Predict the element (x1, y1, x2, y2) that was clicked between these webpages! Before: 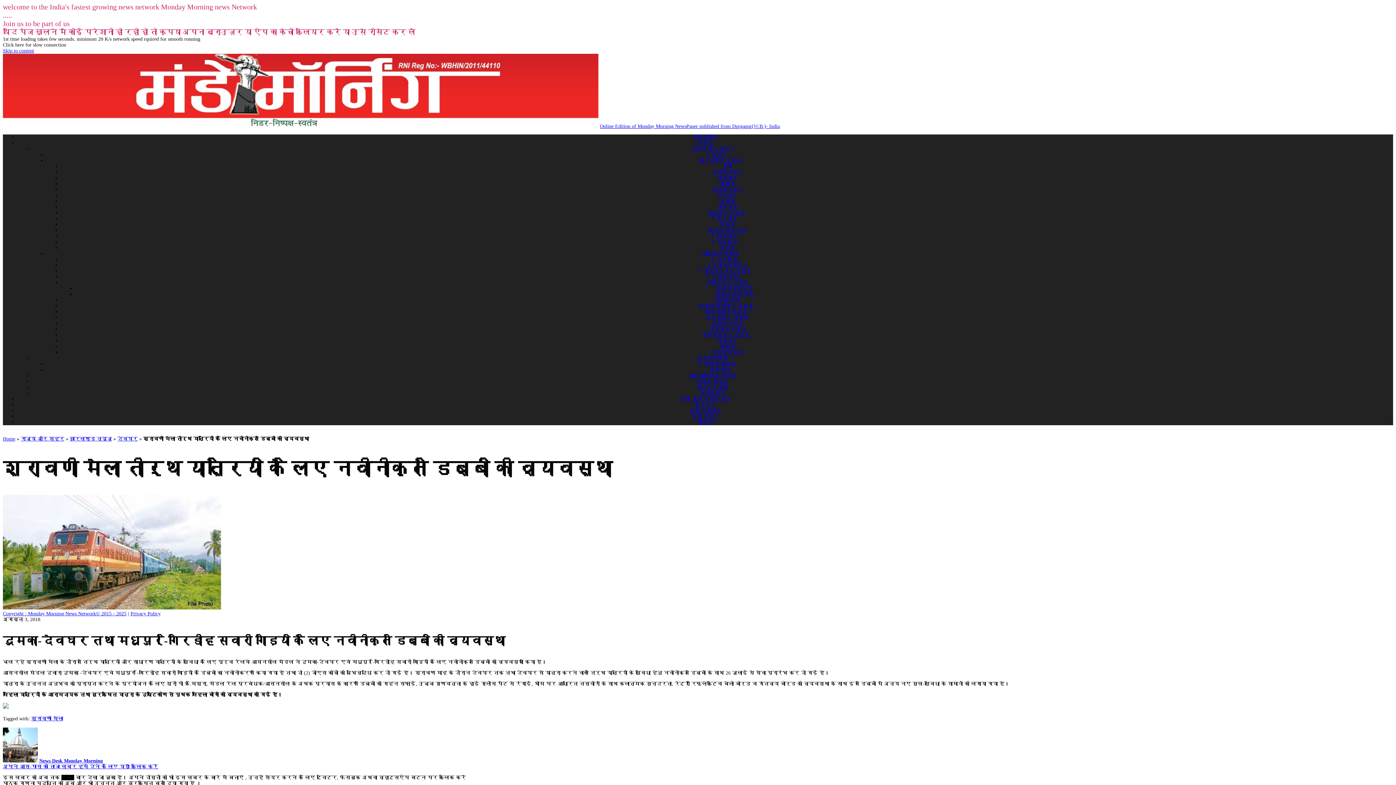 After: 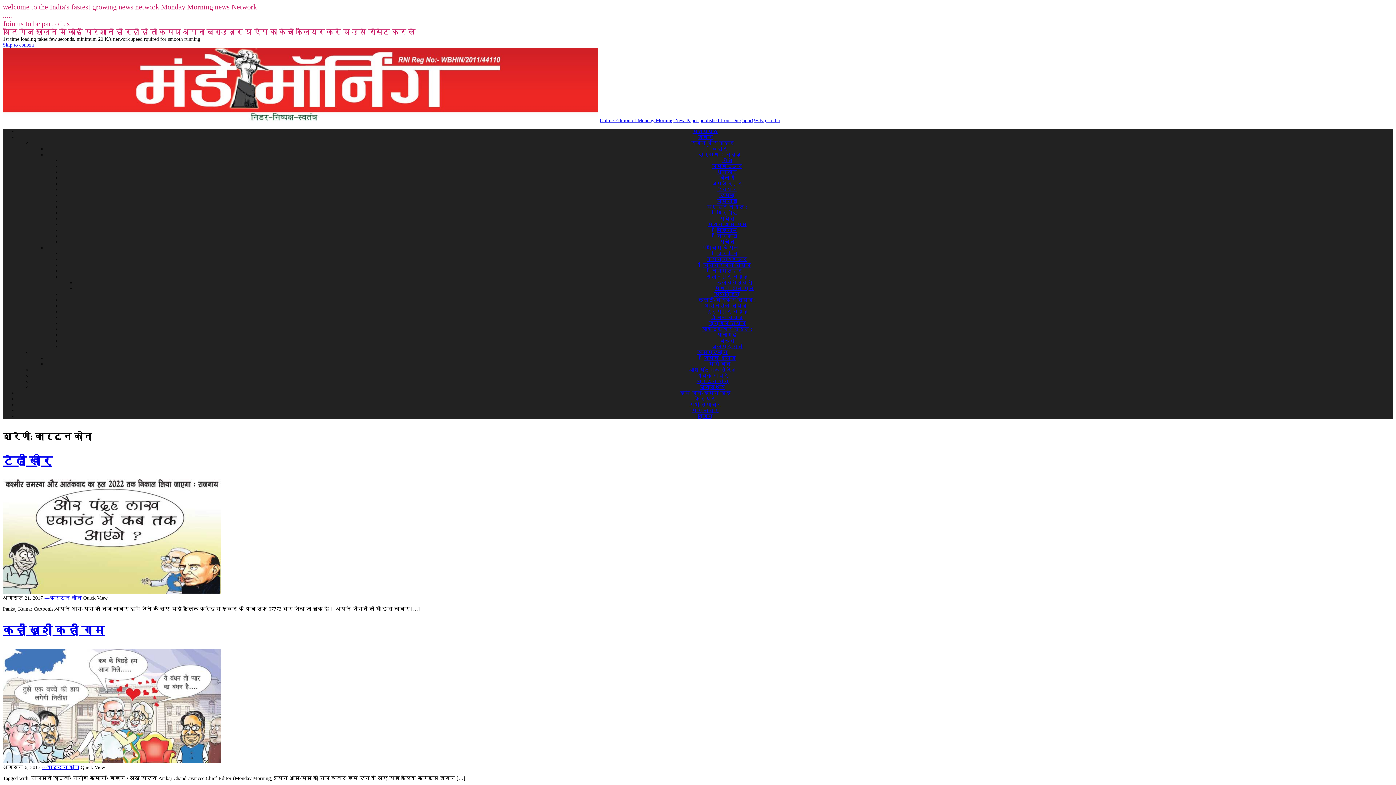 Action: label: कार्टून कोना bbox: (696, 384, 728, 390)